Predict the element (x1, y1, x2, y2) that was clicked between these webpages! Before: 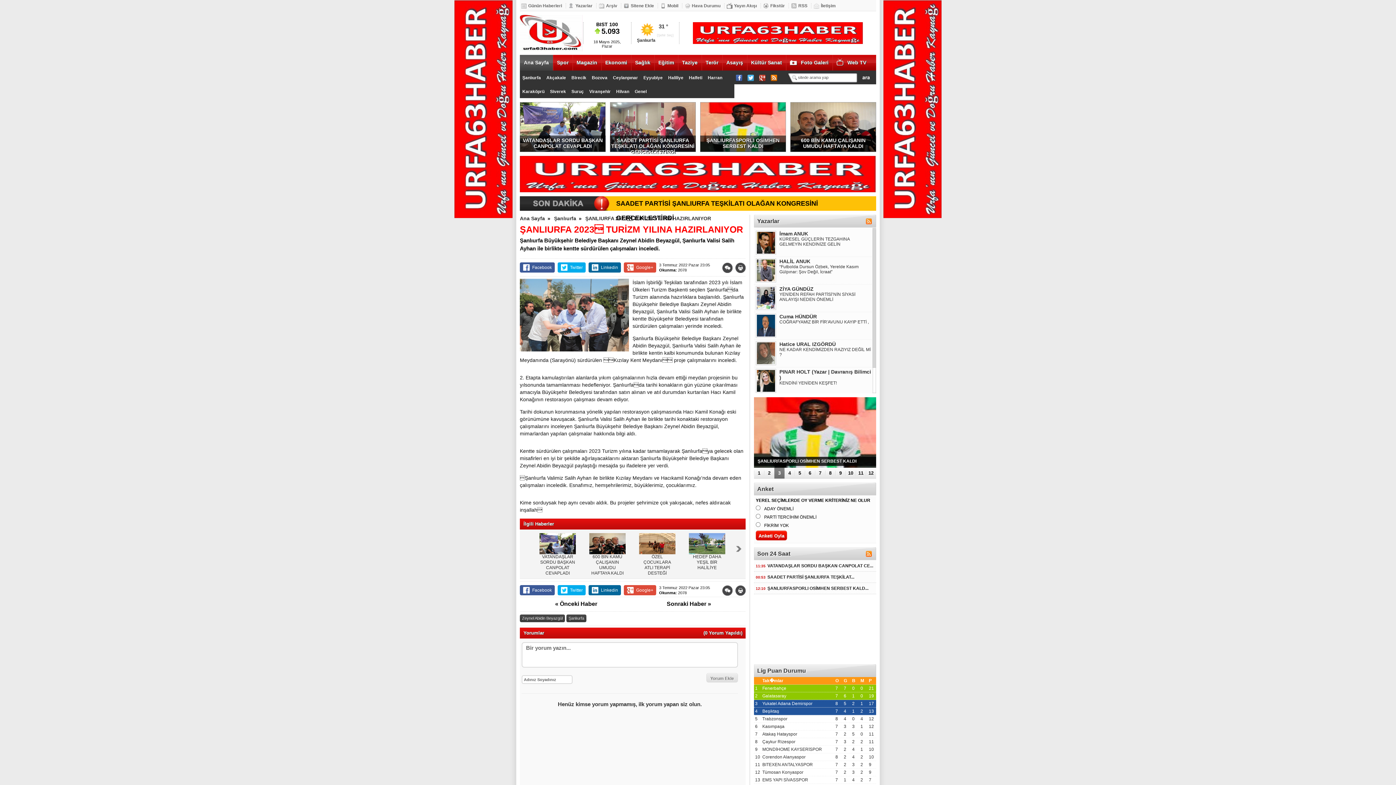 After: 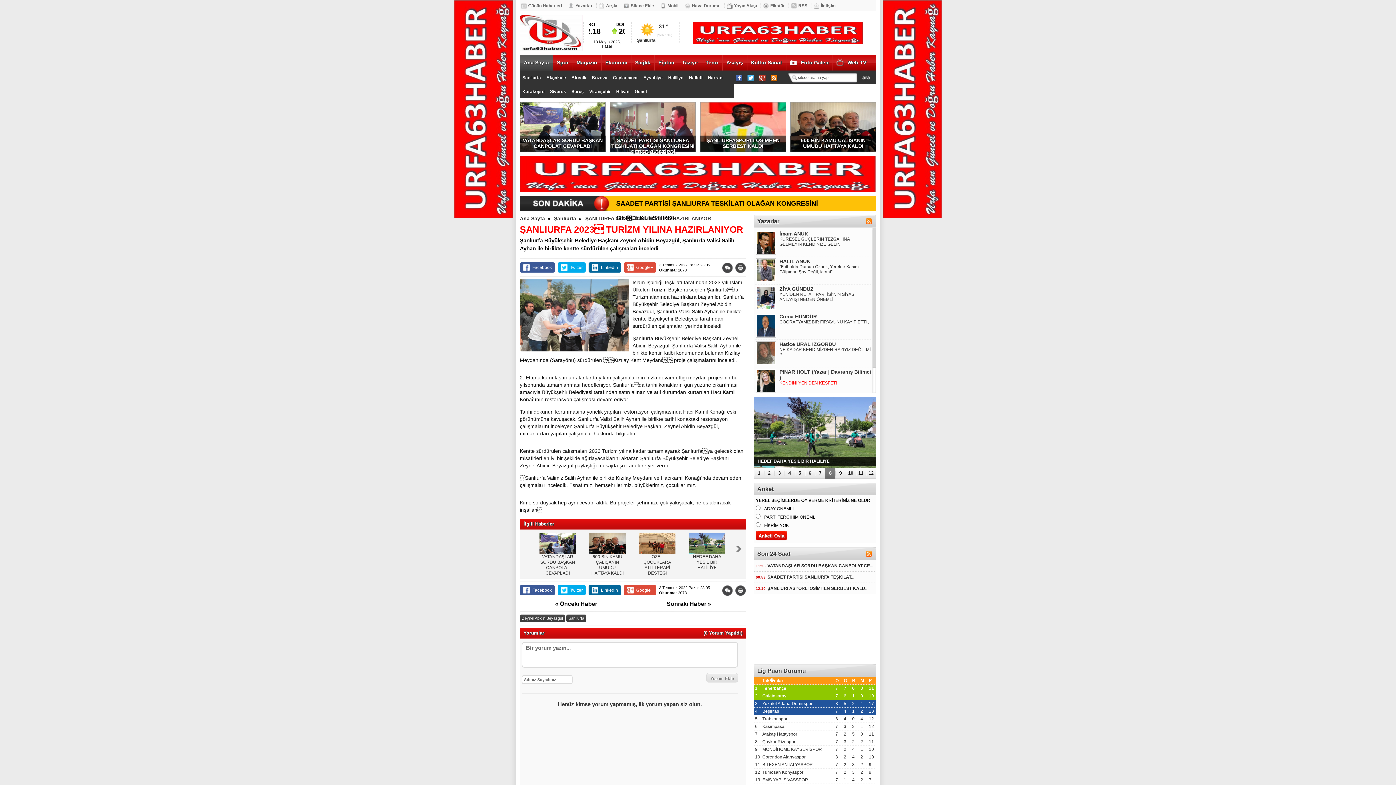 Action: label: KENDİNİ YENİDEN KEŞFET! bbox: (779, 380, 872, 385)